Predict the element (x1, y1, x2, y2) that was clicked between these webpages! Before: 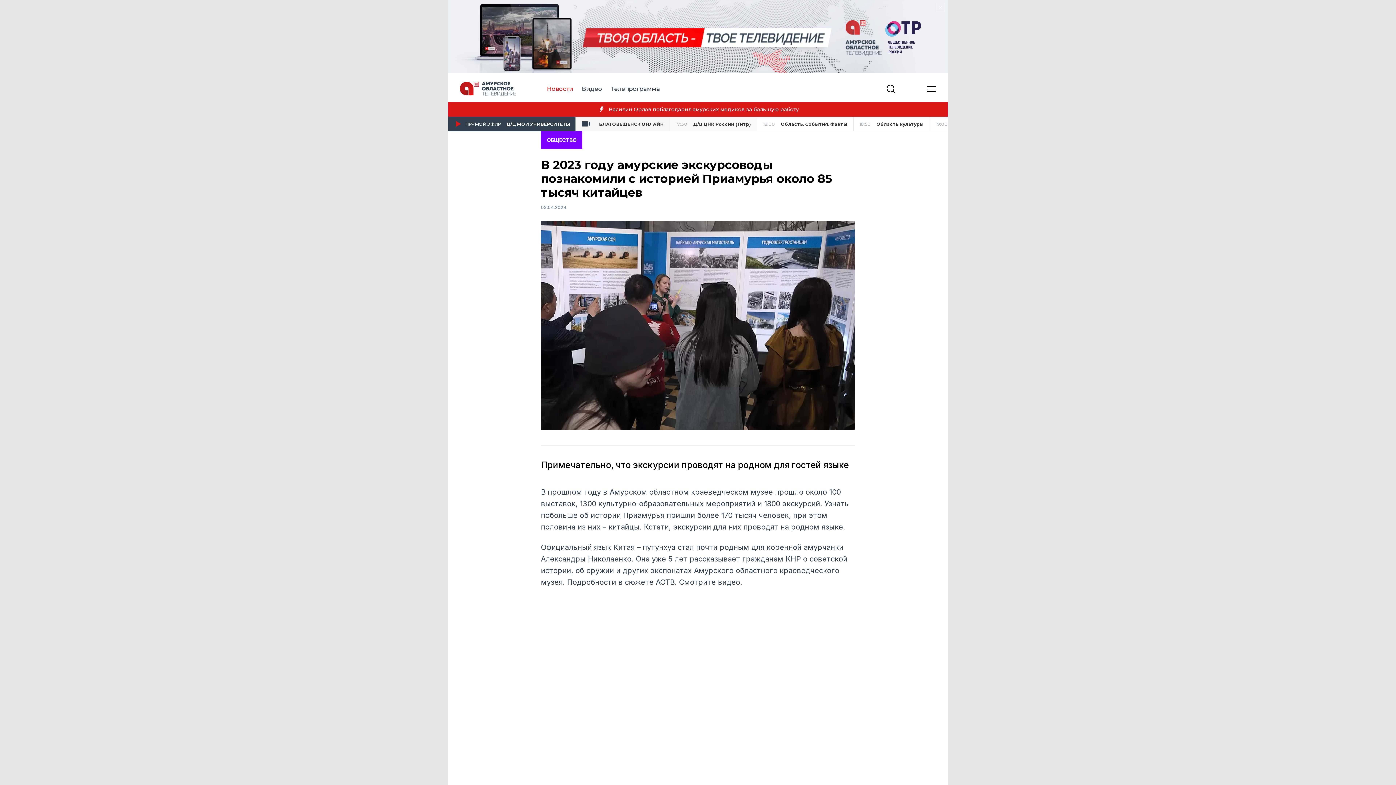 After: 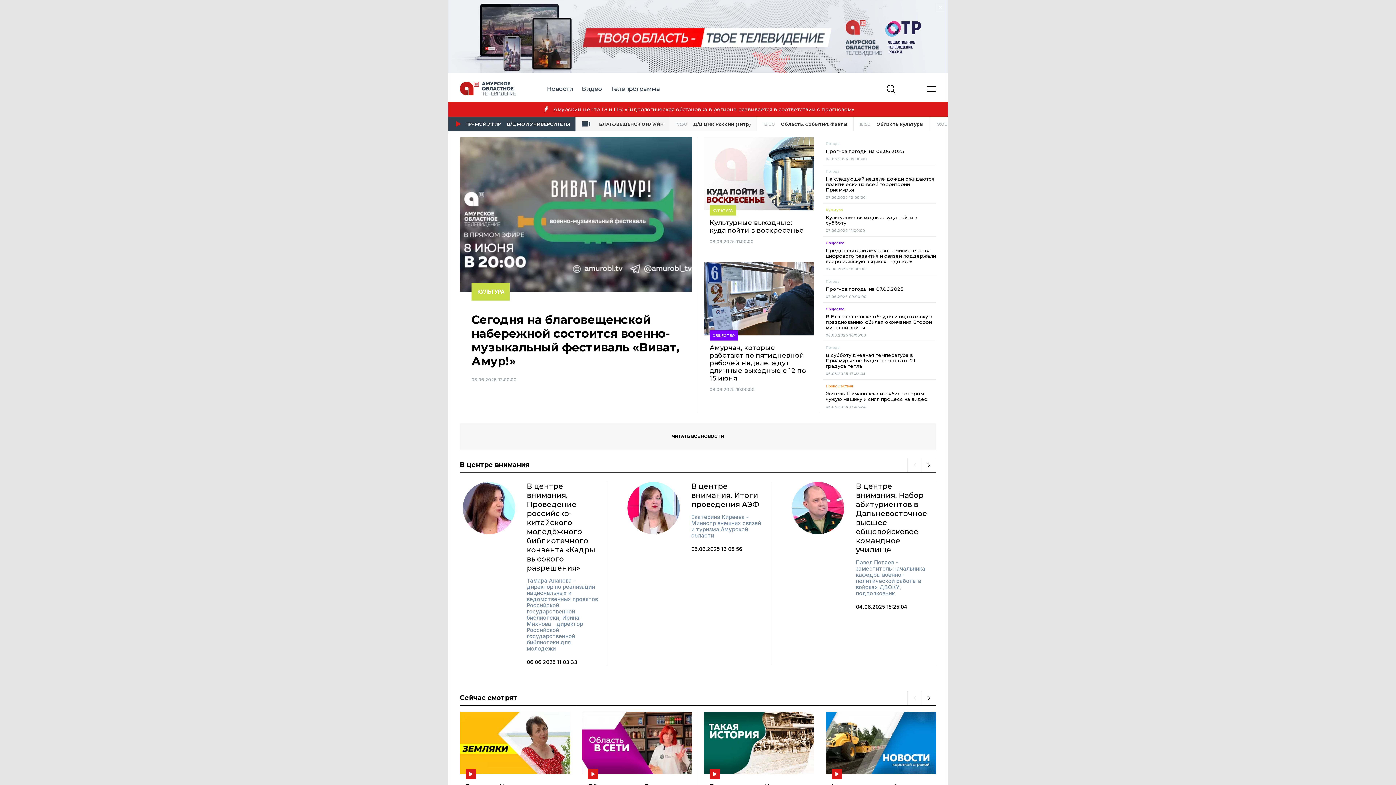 Action: bbox: (460, 81, 516, 96)